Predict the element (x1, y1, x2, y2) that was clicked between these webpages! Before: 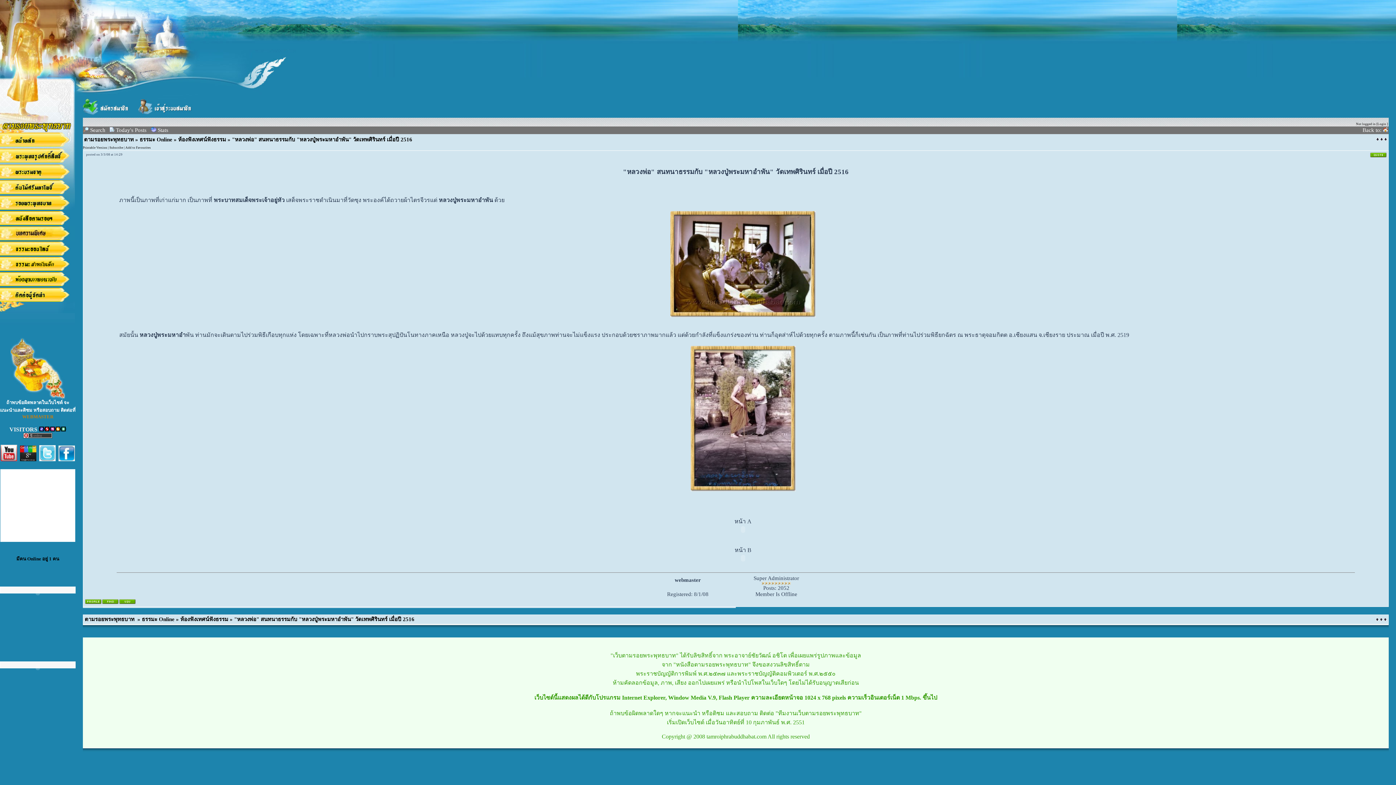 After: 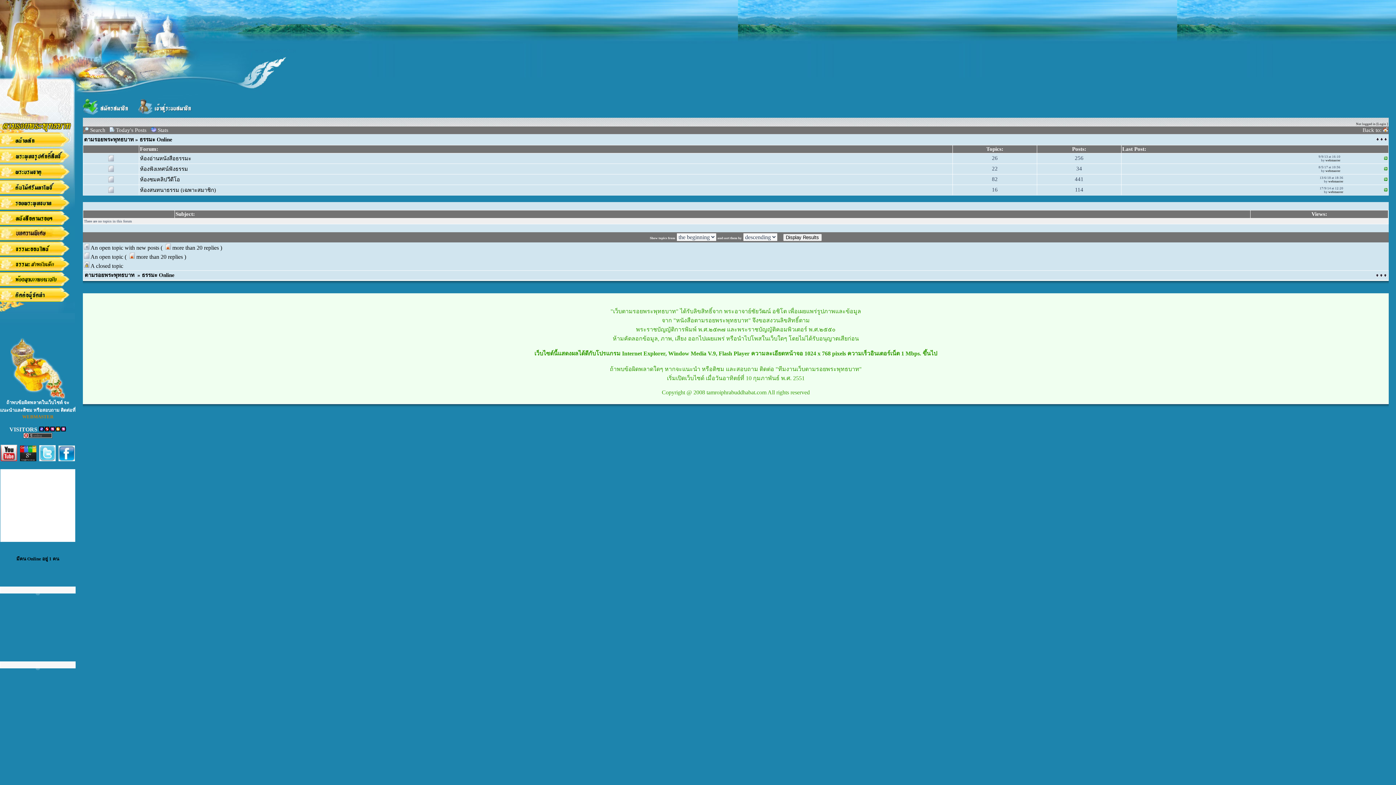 Action: bbox: (0, 251, 74, 257)